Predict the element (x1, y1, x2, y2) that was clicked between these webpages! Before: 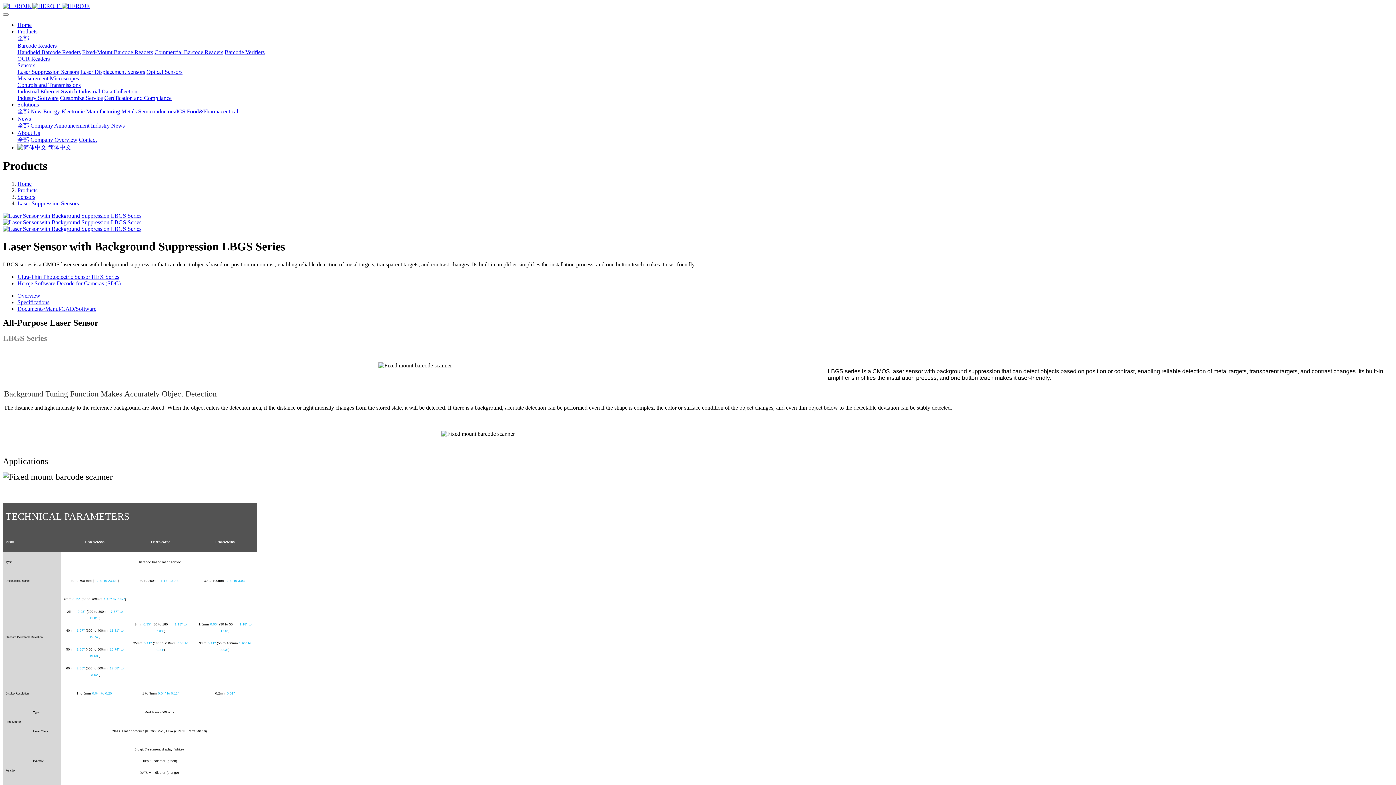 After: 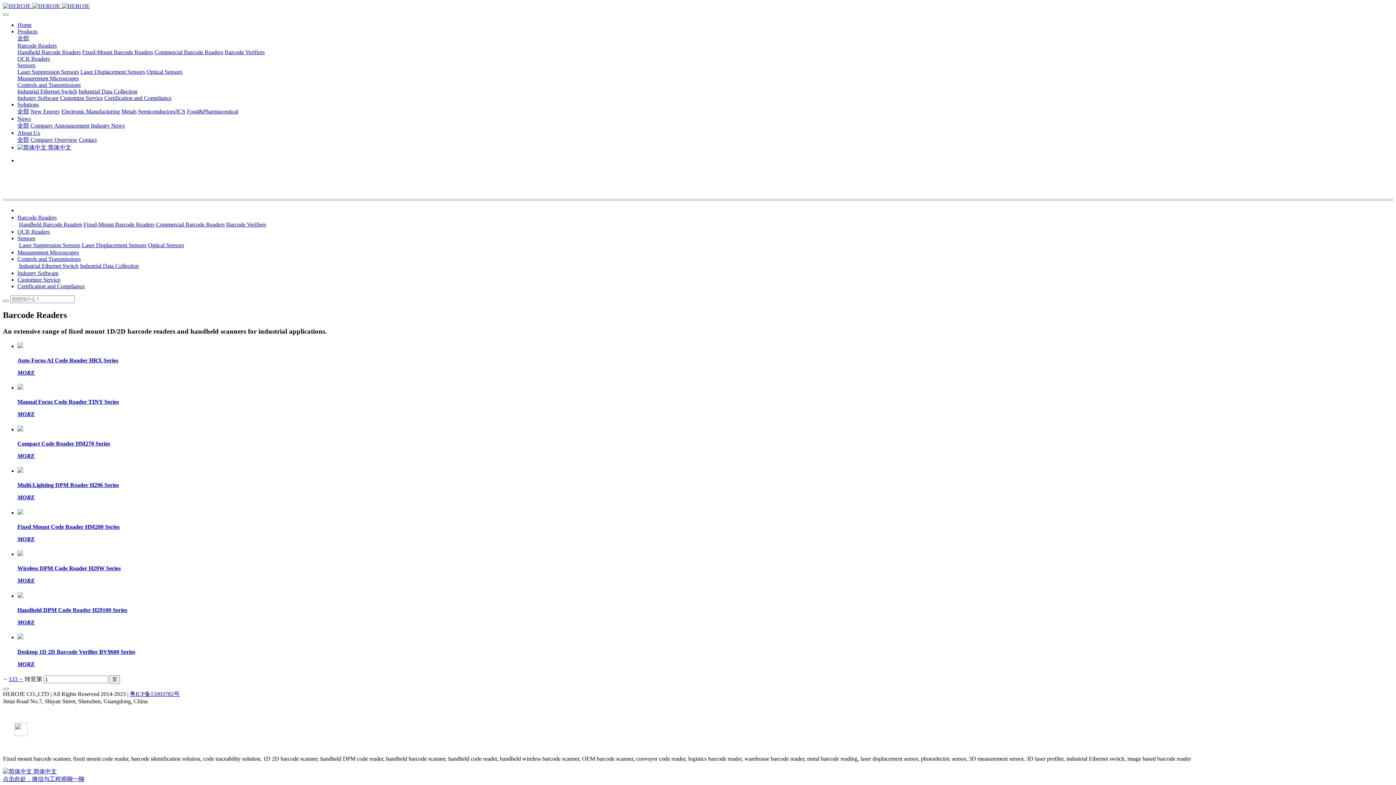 Action: bbox: (17, 42, 56, 48) label: Barcode Readers